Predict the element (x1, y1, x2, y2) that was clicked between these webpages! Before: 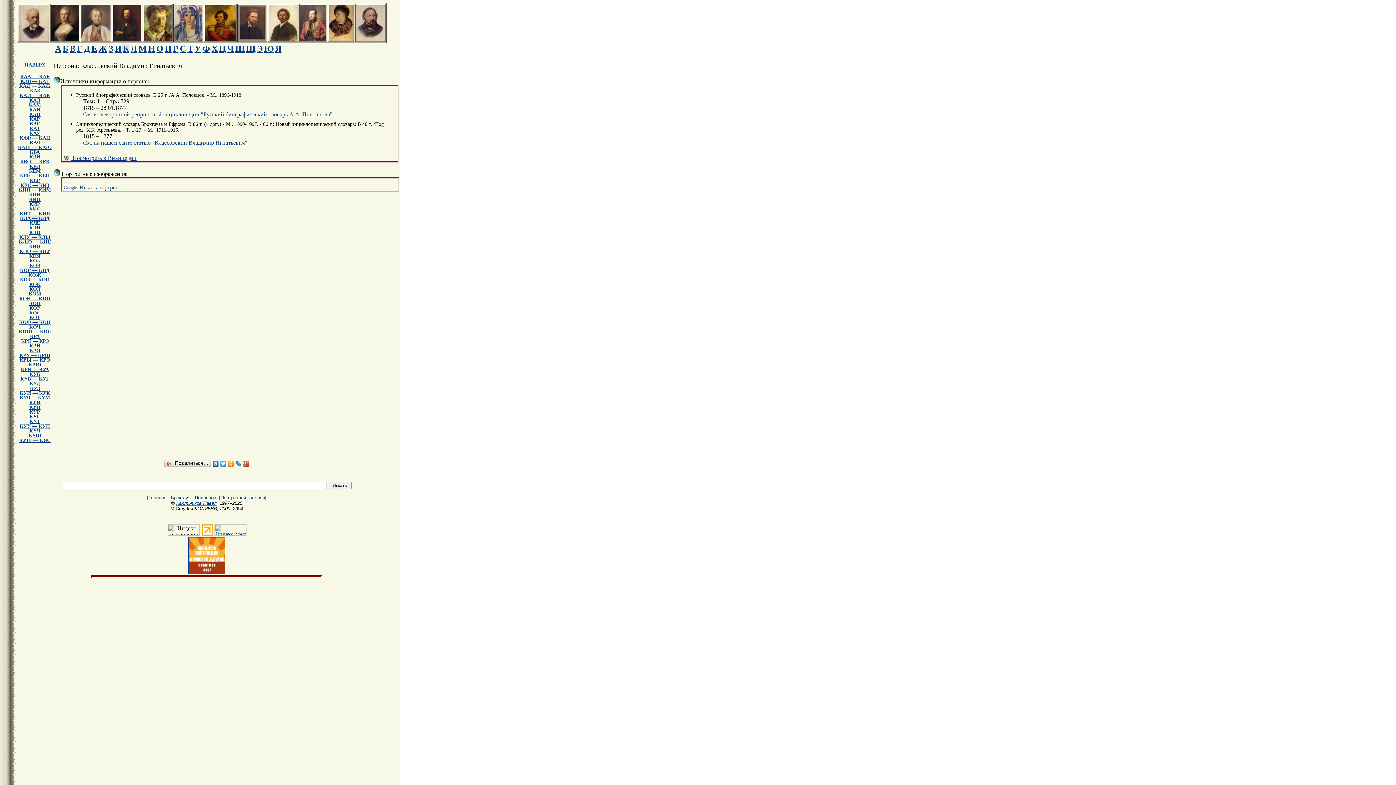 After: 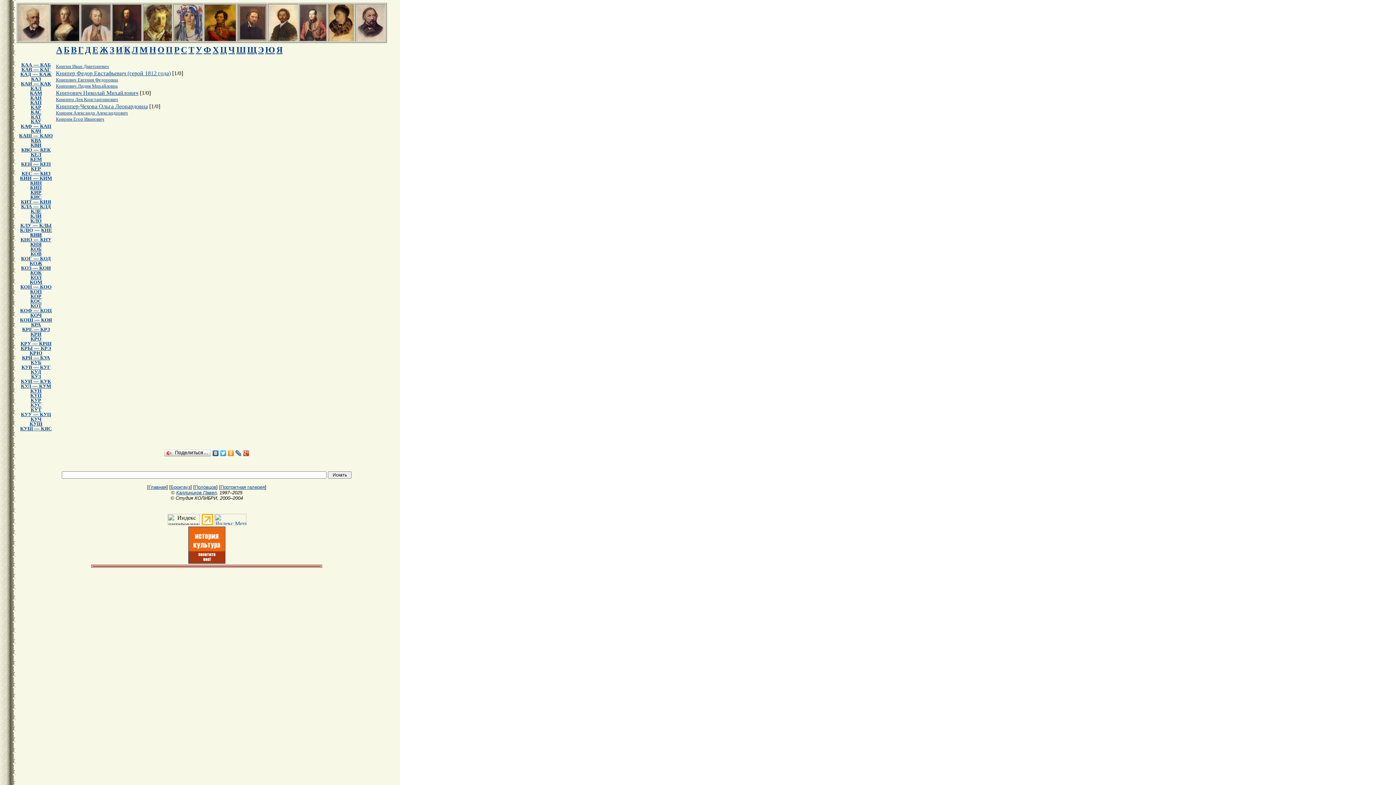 Action: bbox: (29, 243, 40, 249) label: КНИ